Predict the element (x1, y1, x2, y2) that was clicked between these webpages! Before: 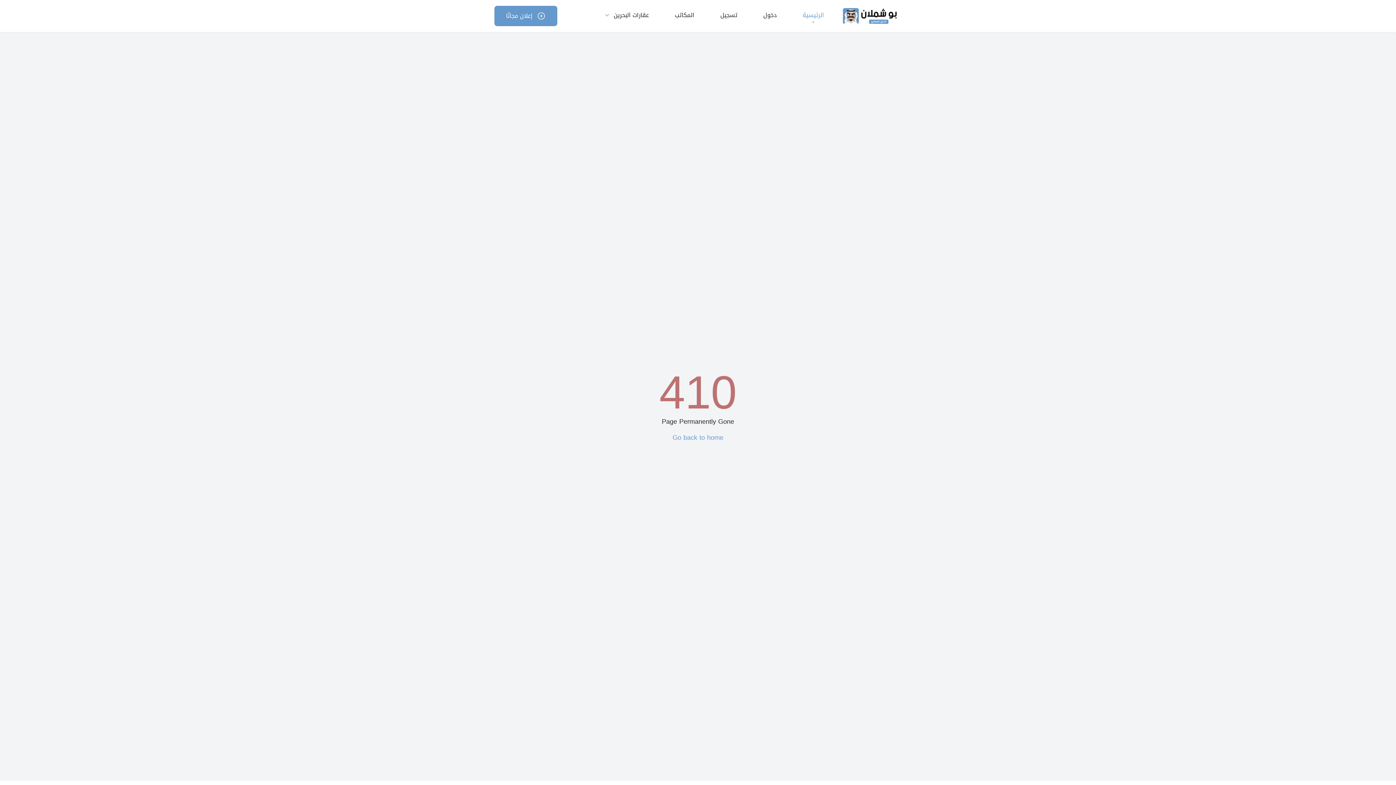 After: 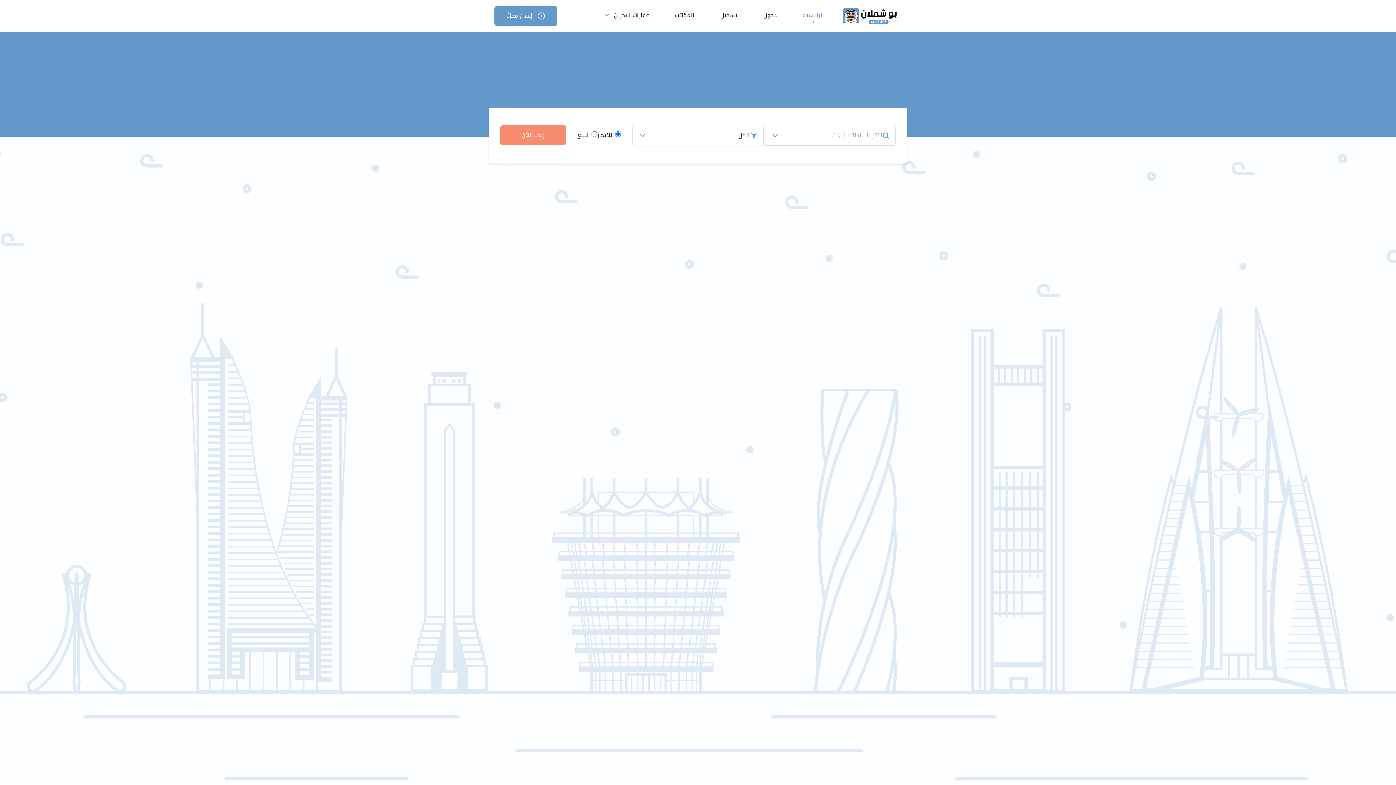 Action: label: Go back to home bbox: (672, 432, 723, 442)